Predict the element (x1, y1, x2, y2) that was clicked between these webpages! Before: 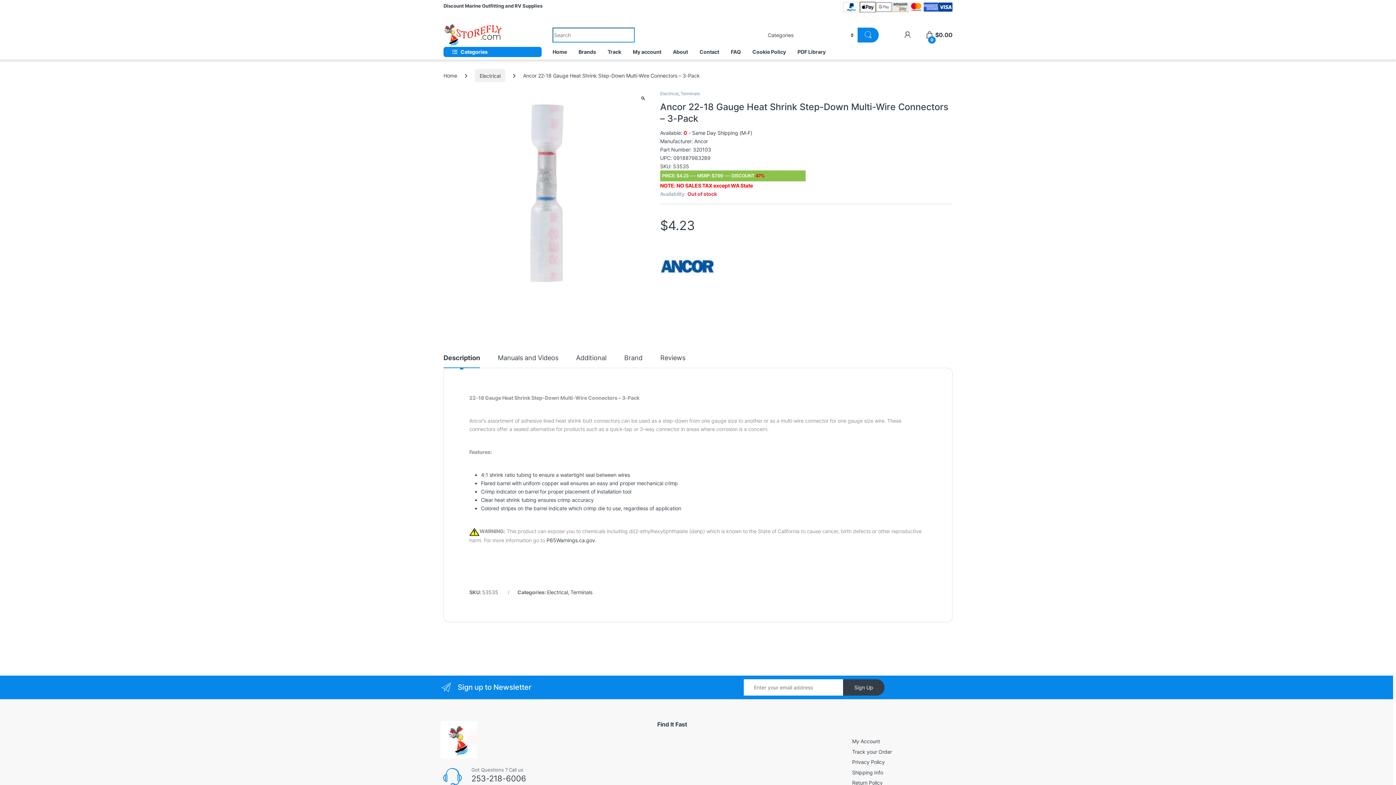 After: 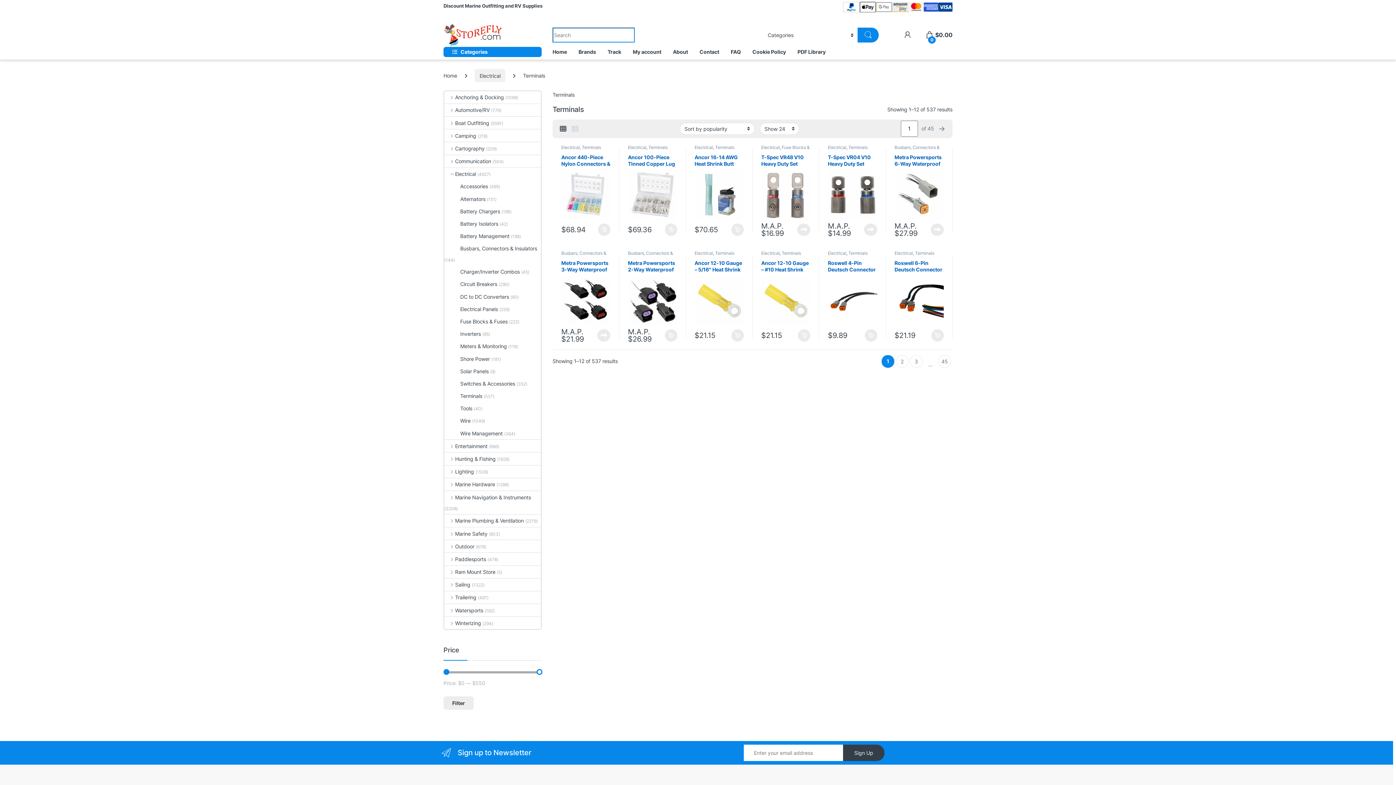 Action: bbox: (570, 589, 592, 595) label: Terminals